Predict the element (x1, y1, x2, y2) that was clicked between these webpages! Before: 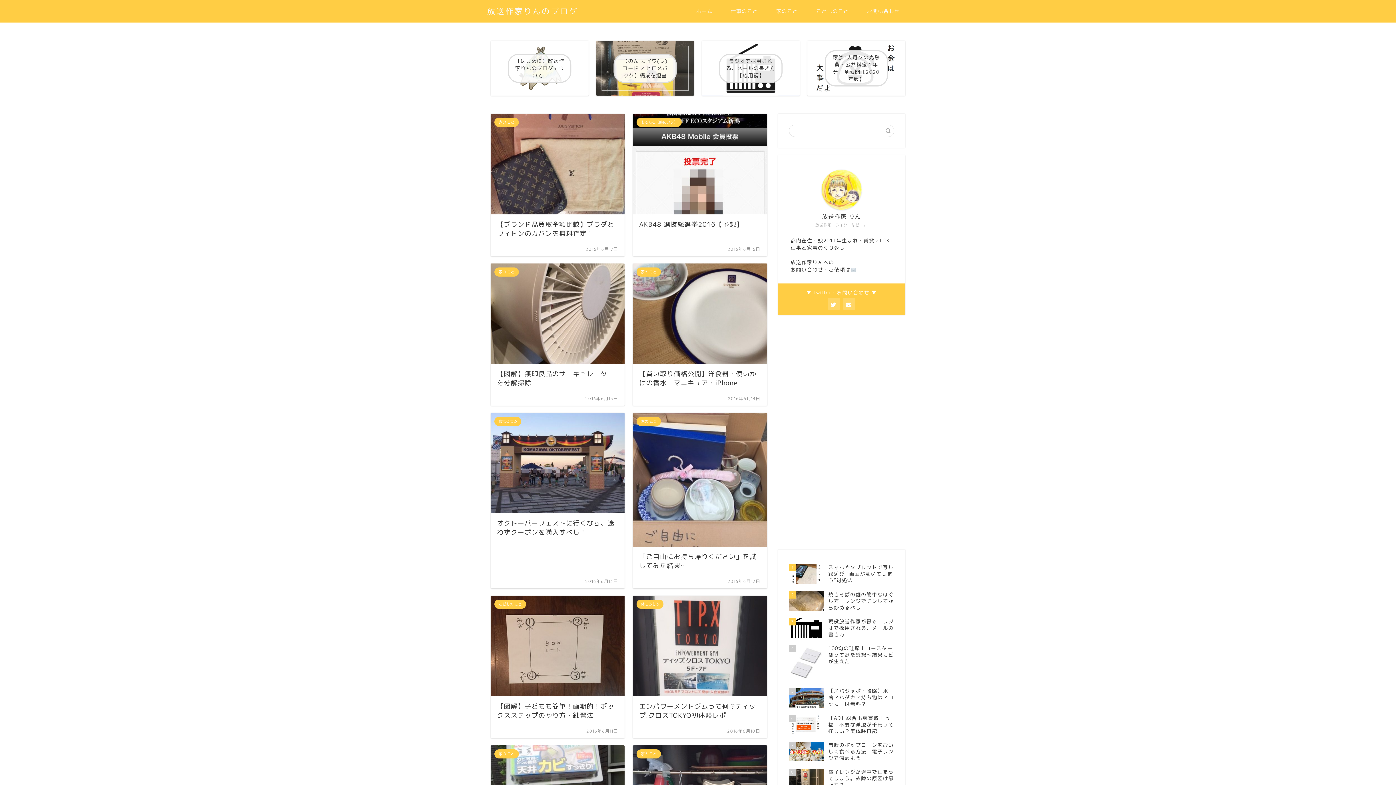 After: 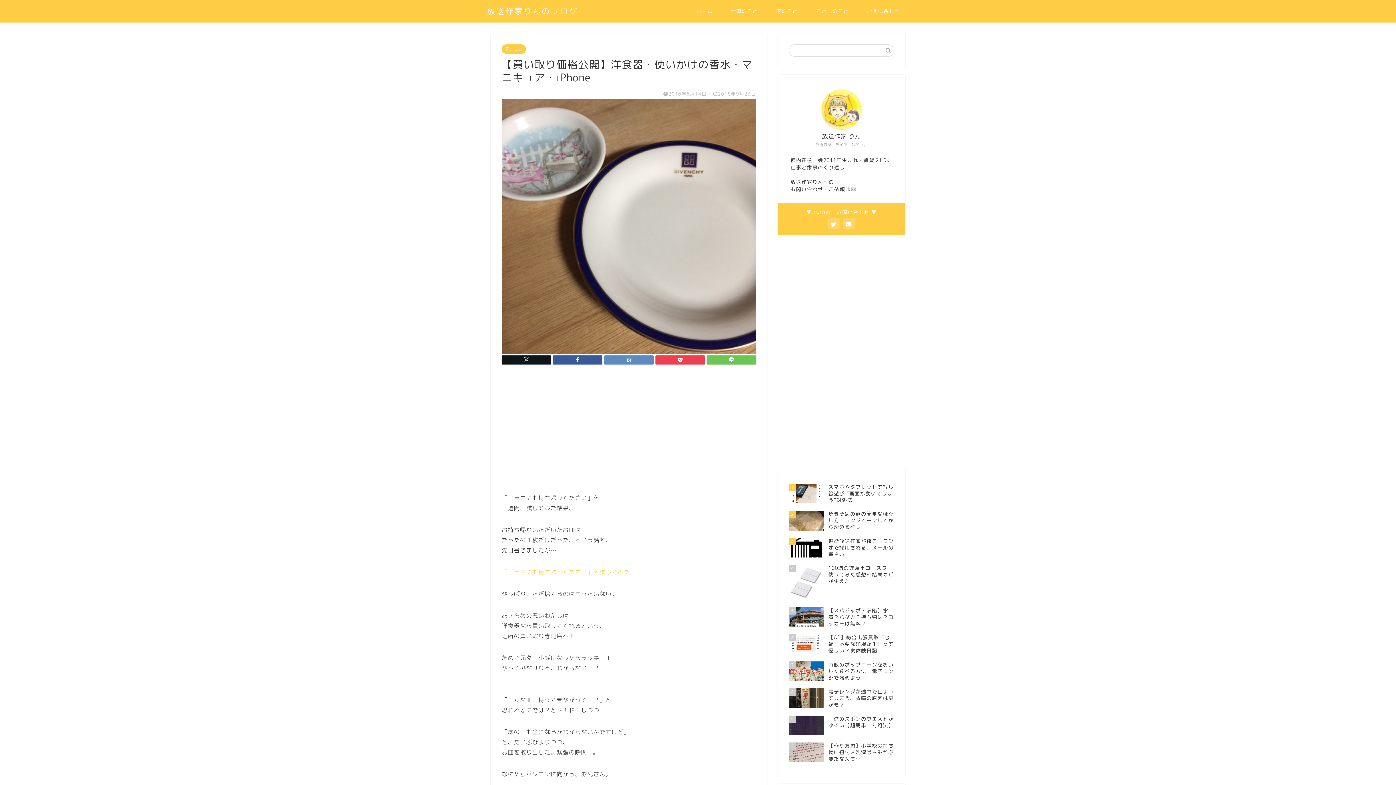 Action: bbox: (633, 263, 767, 405) label: 家の こと
【買い取り価格公開】洋食器・使いかけの香水・マニキュア・iPhone
2016年6月14日